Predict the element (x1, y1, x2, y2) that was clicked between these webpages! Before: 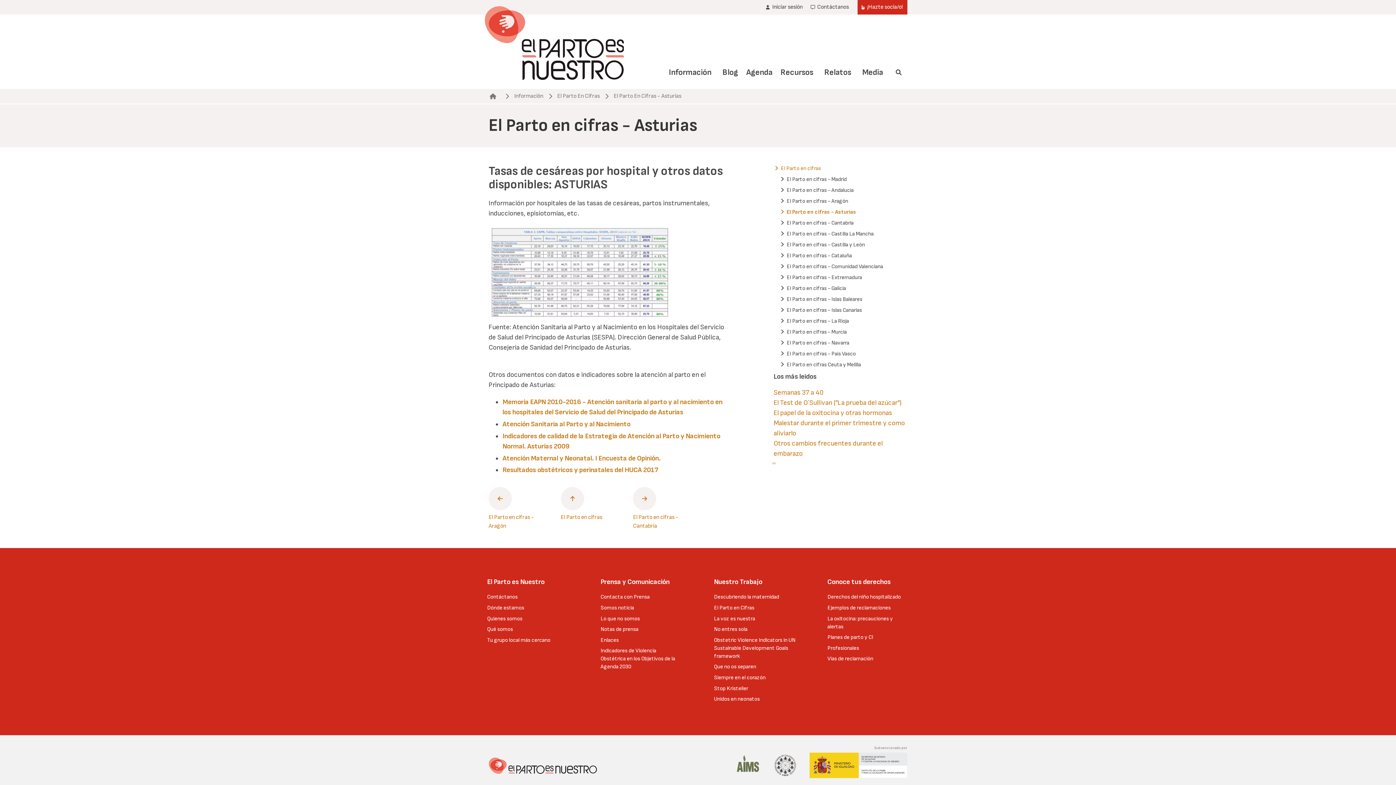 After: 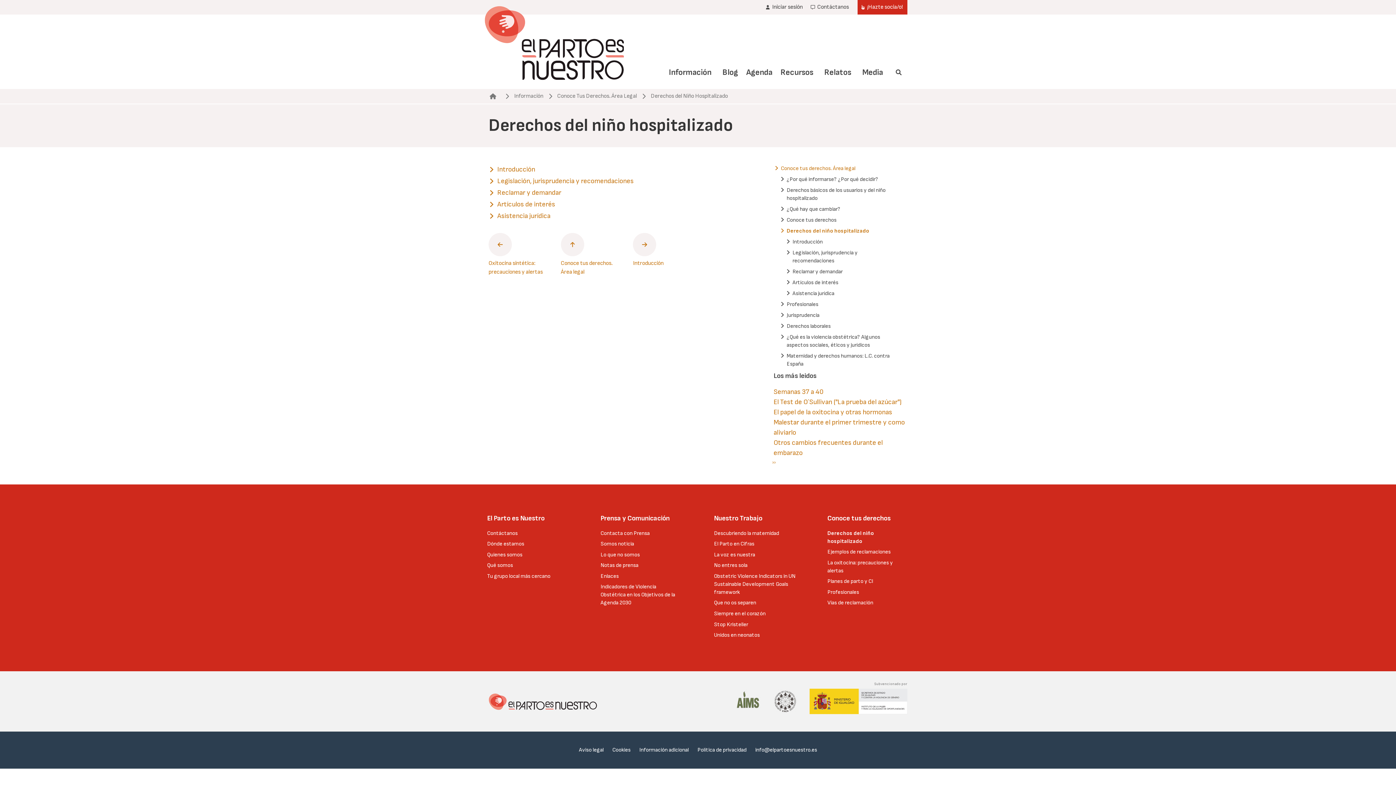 Action: label: Derechos del niño hospitalizado bbox: (827, 593, 909, 601)